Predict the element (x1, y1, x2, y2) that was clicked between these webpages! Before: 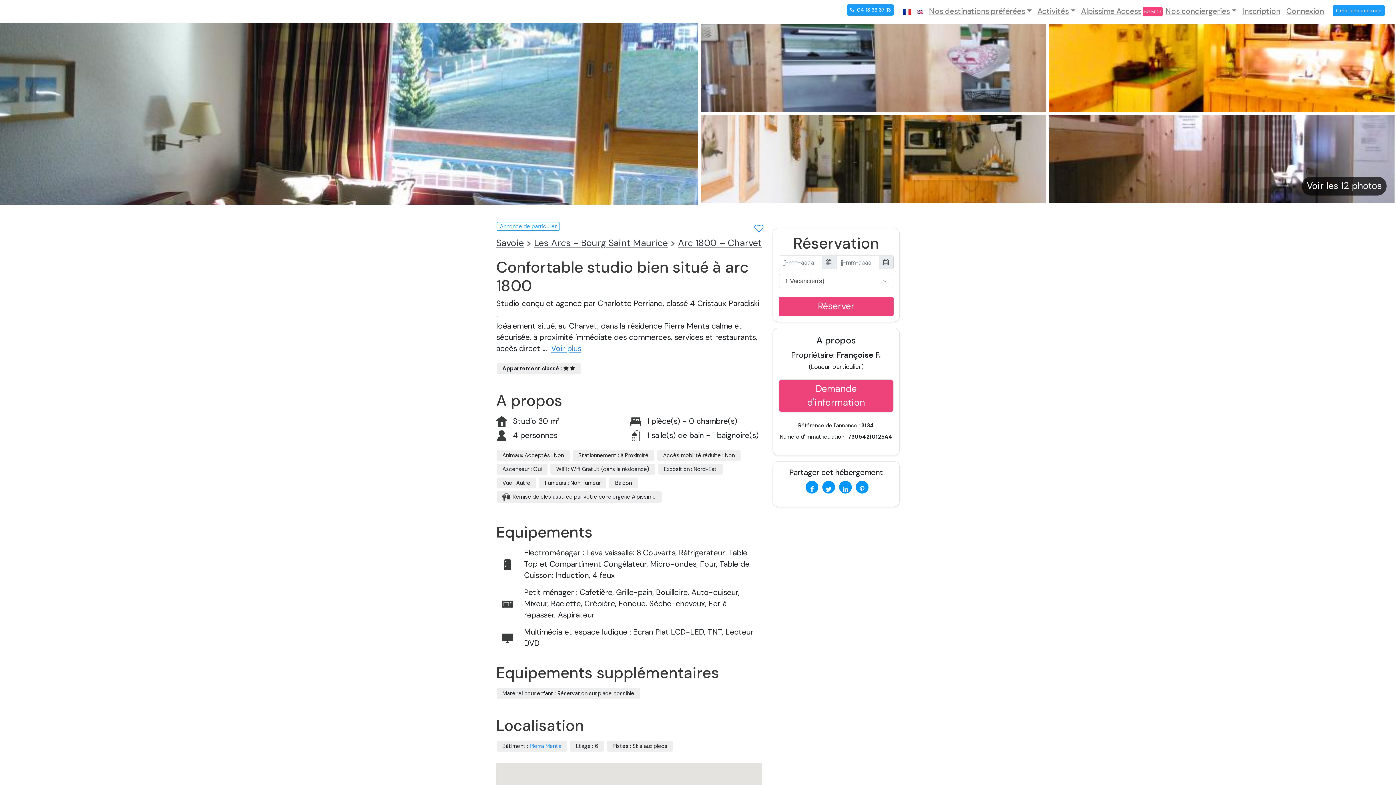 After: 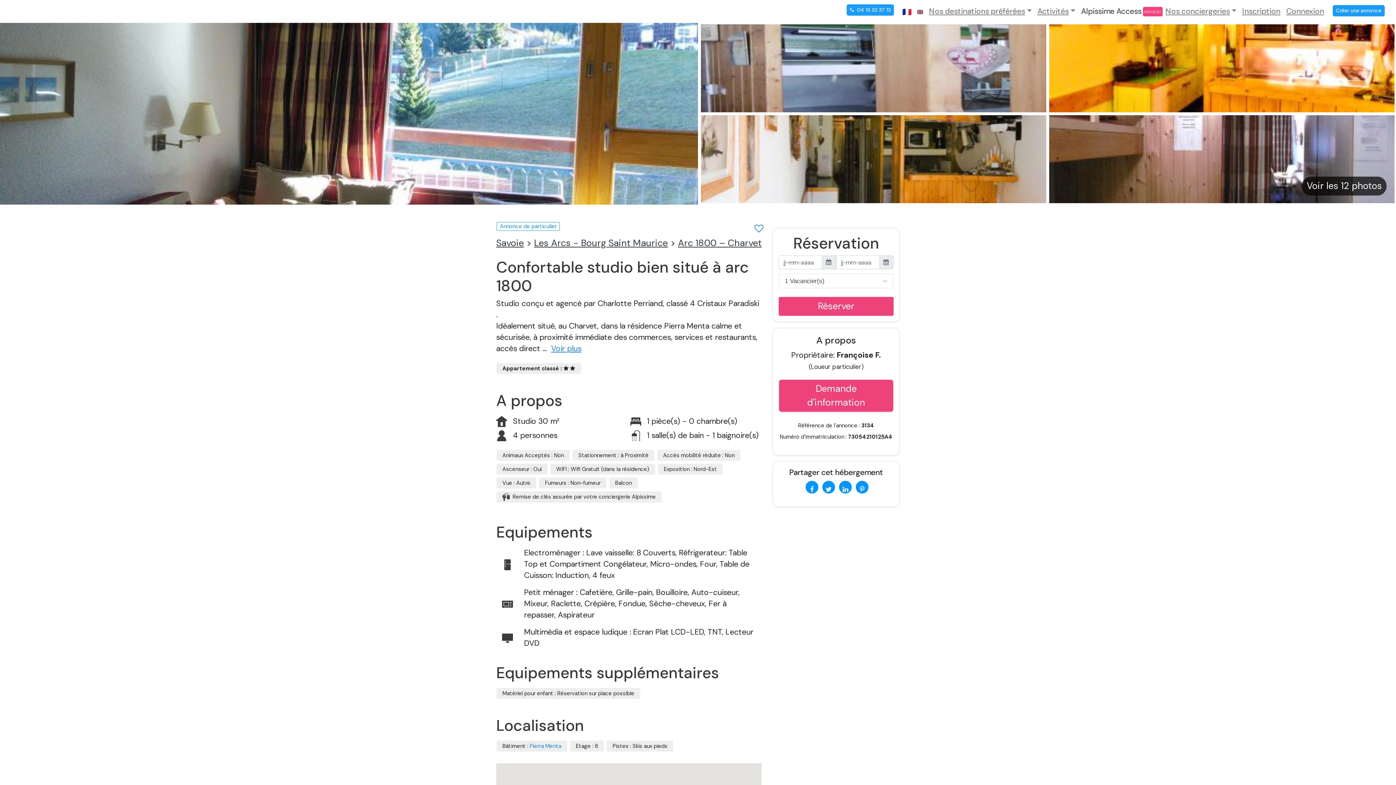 Action: label: Alpissime Access bbox: (1078, 2, 1141, 20)